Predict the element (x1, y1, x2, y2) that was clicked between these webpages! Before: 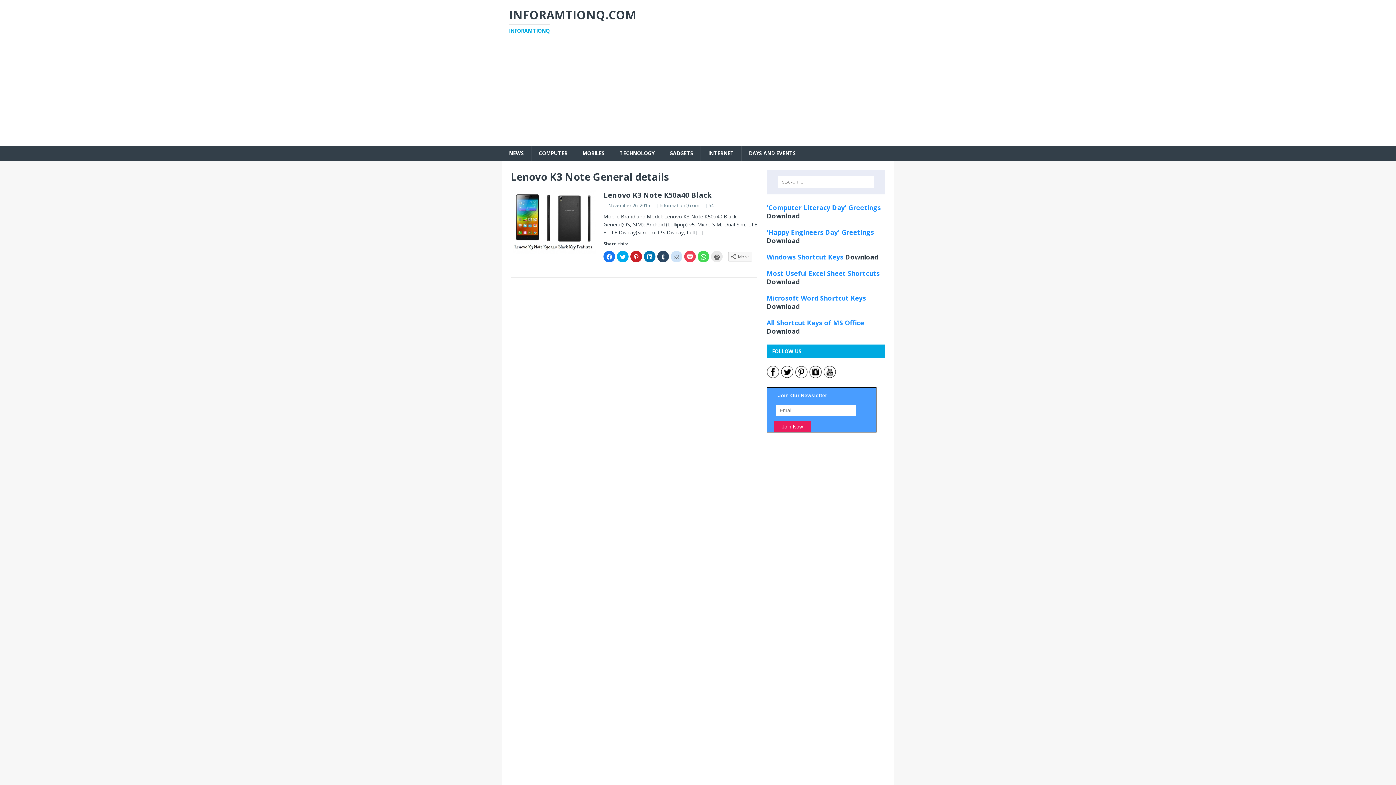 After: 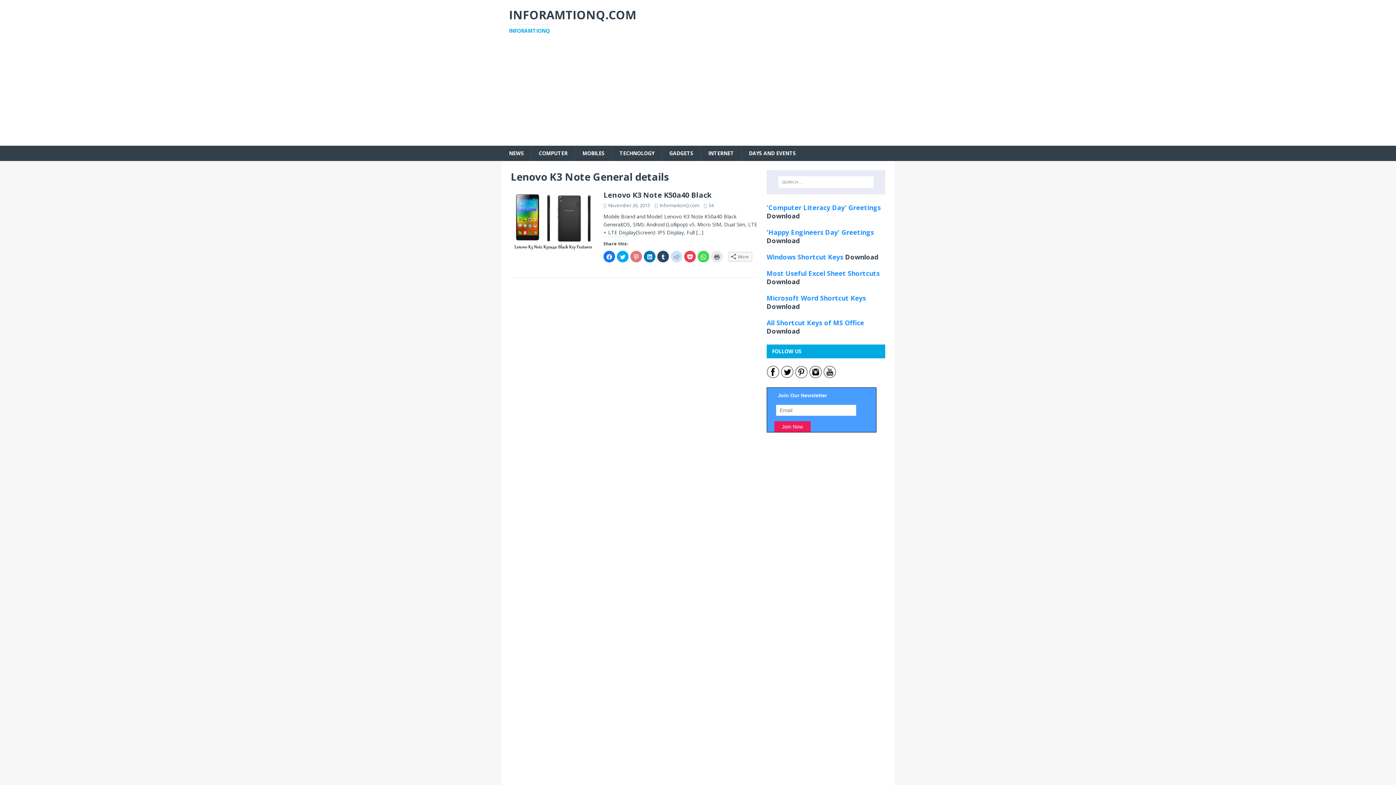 Action: bbox: (630, 250, 642, 262) label: Click to share on Pinterest (Opens in new window)